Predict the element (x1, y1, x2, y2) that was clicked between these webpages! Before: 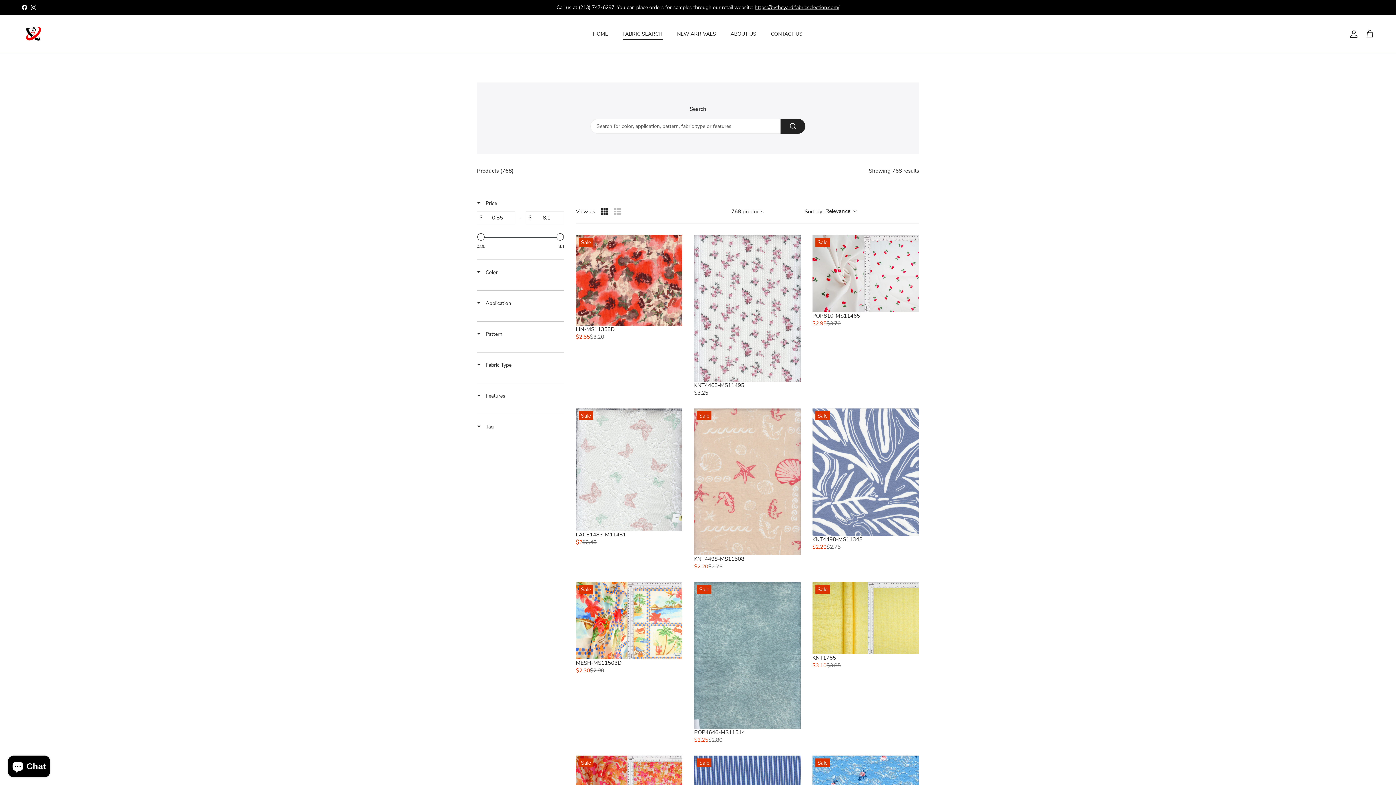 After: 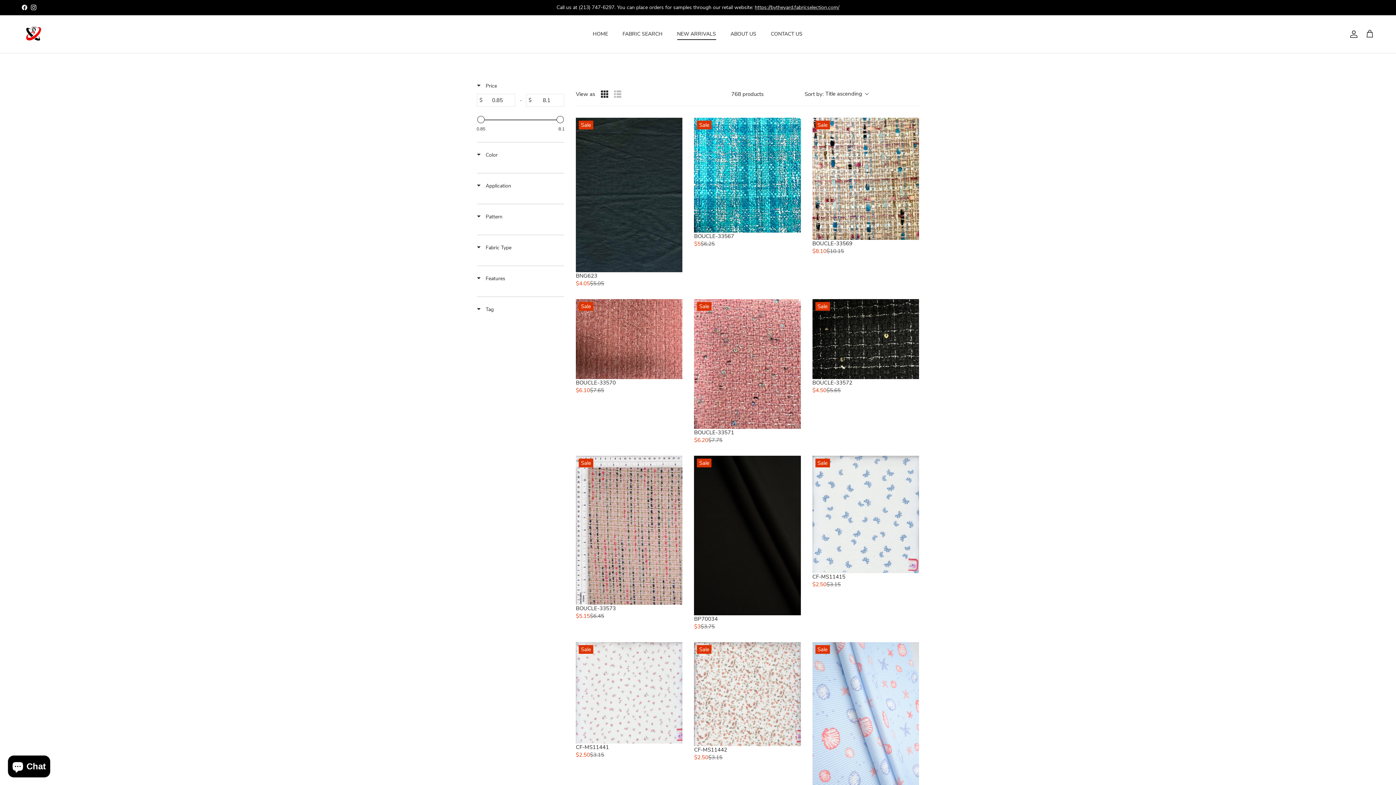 Action: label: NEW ARRIVALS bbox: (670, 22, 722, 45)